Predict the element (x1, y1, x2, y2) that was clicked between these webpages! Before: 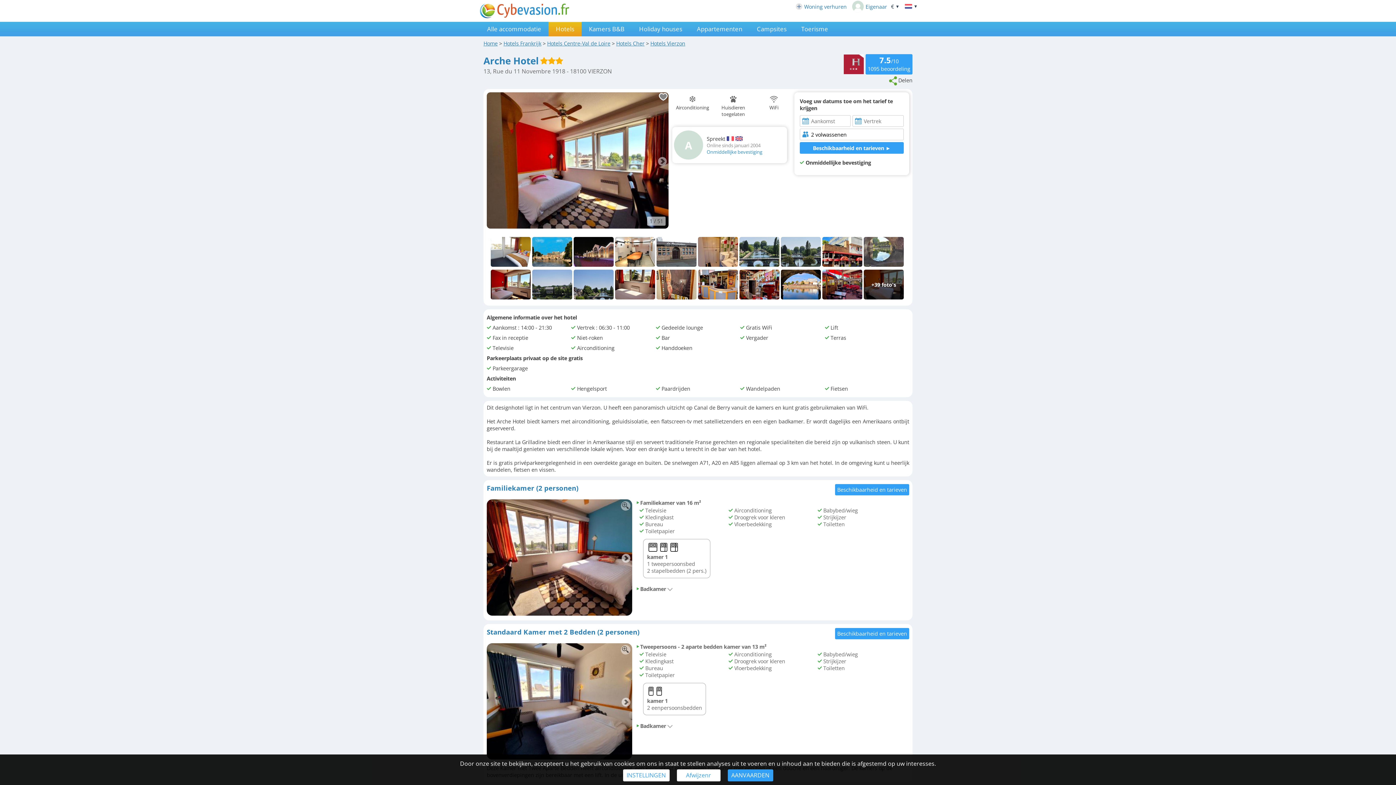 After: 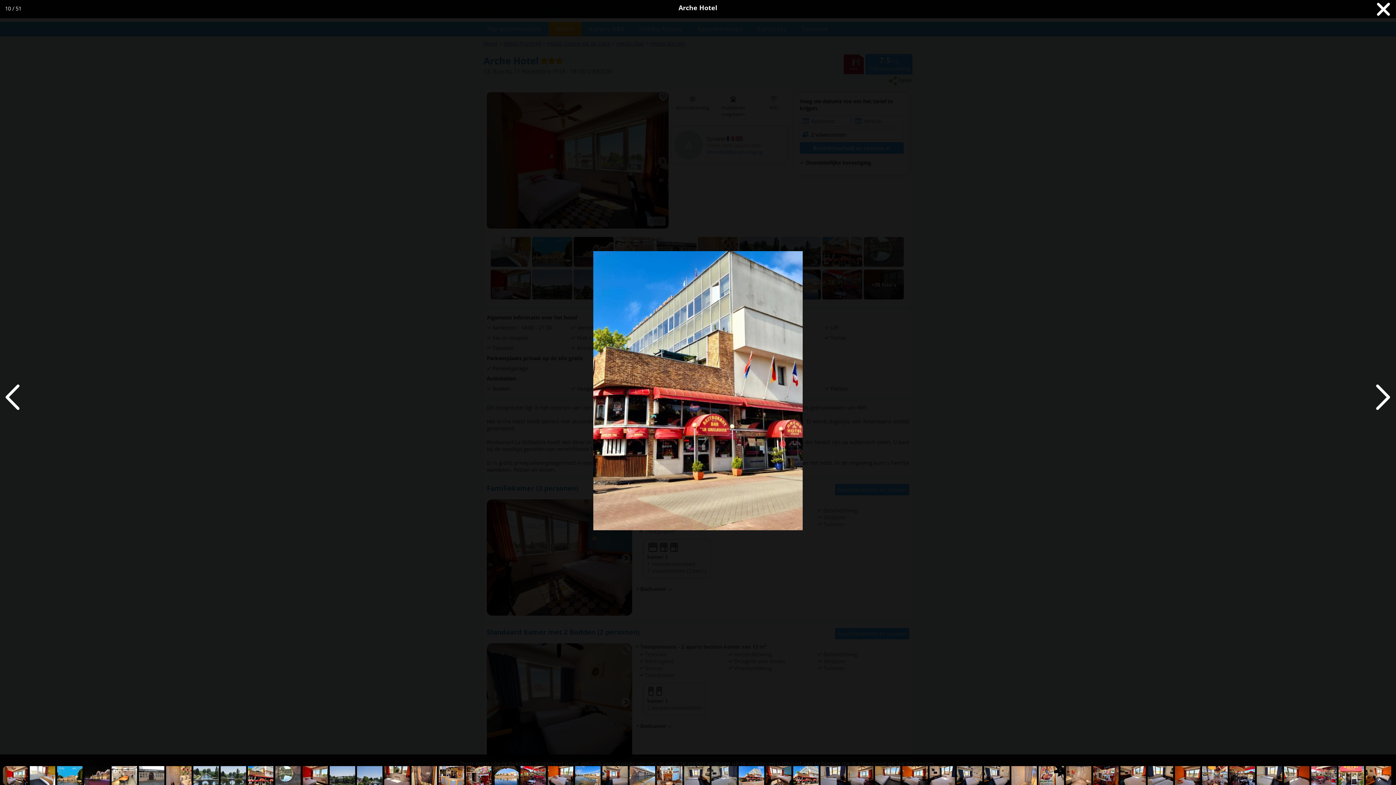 Action: bbox: (822, 262, 864, 269)